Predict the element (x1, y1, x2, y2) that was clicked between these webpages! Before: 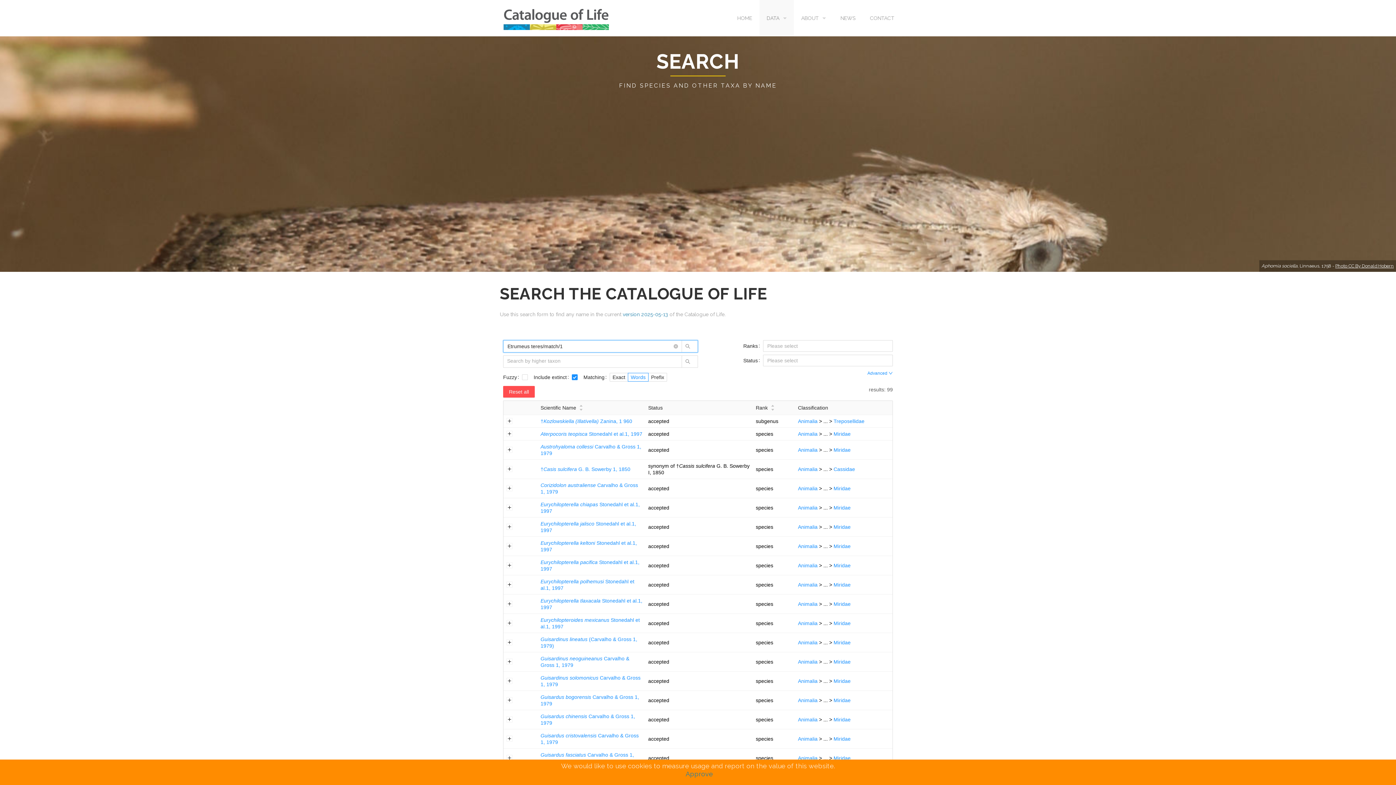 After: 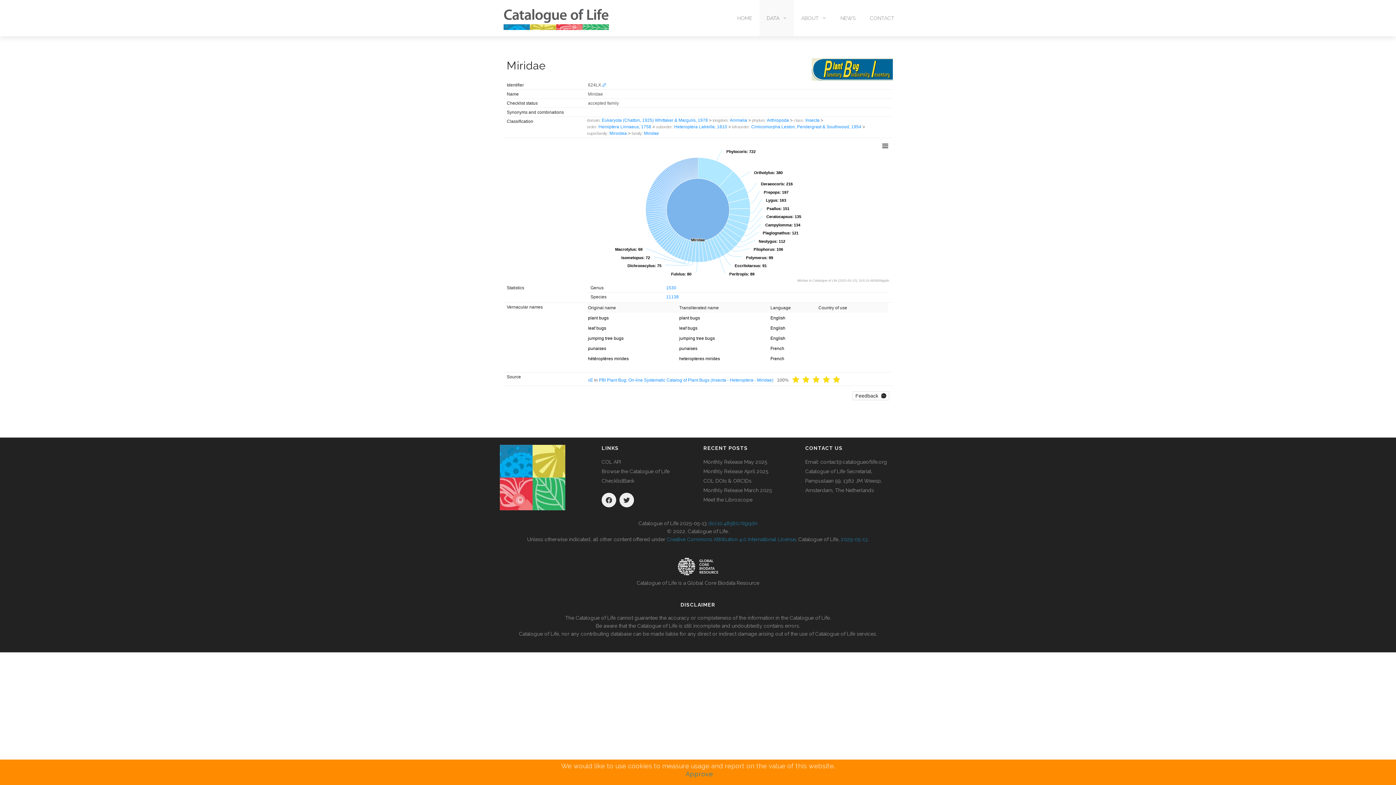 Action: bbox: (833, 736, 850, 742) label: Miridae